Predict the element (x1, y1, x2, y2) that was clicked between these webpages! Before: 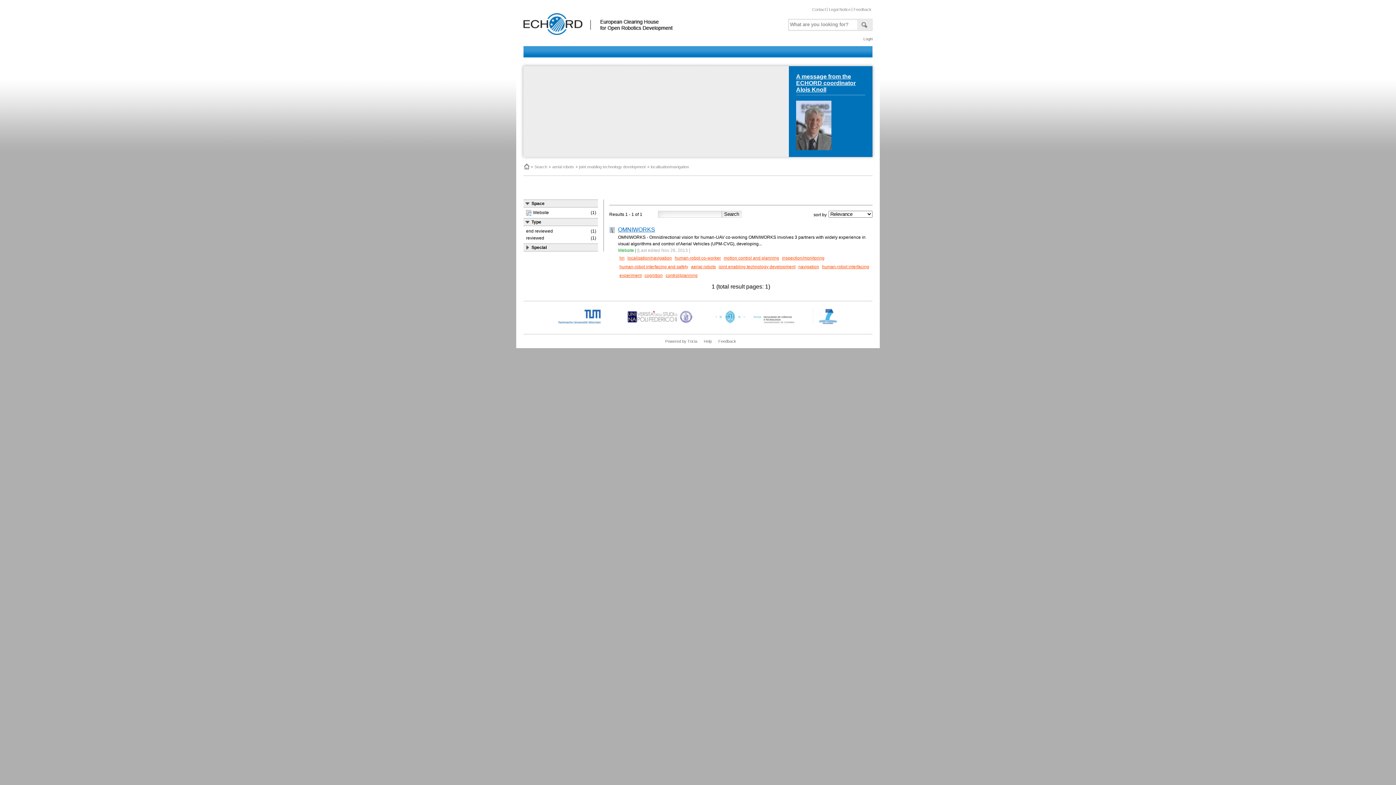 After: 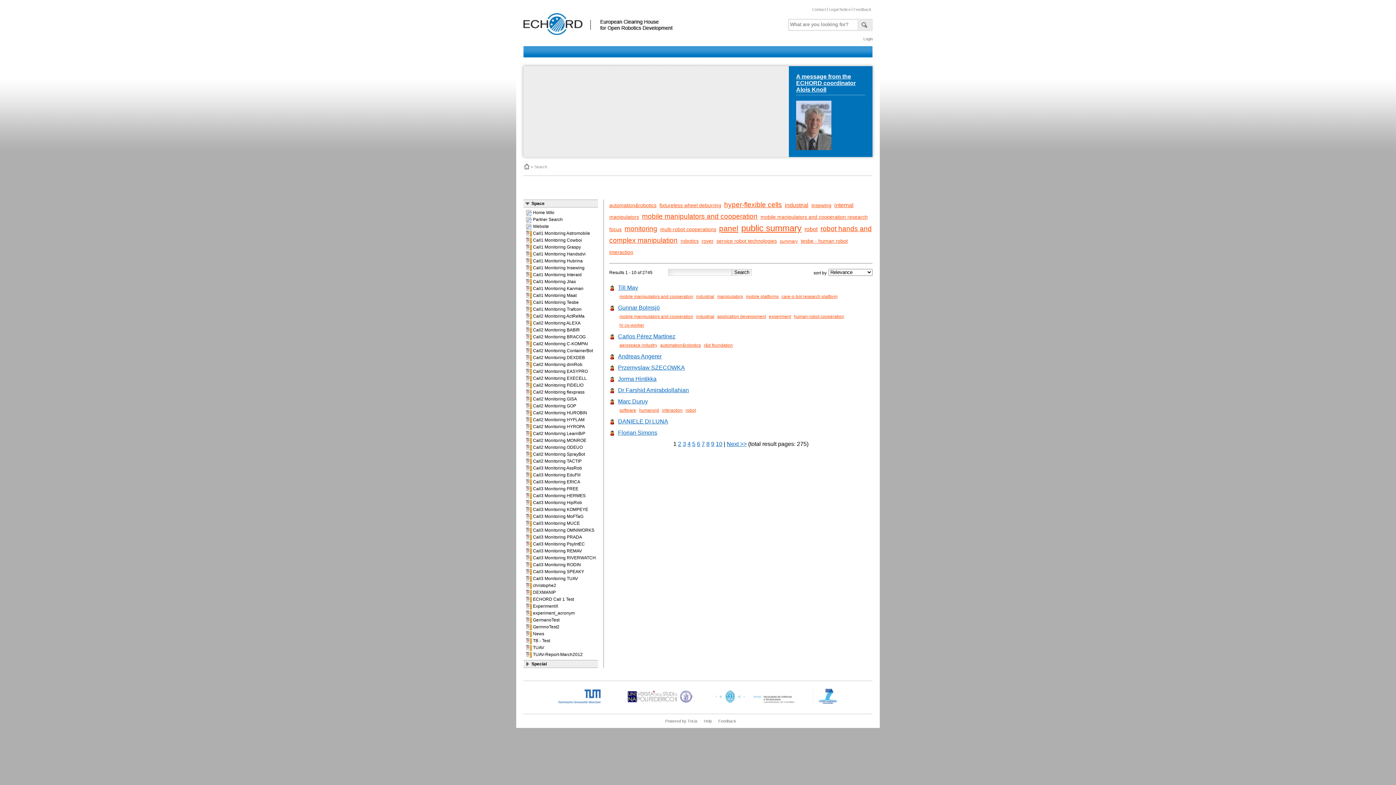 Action: bbox: (821, 262, 870, 270) label: human-robot interfacing